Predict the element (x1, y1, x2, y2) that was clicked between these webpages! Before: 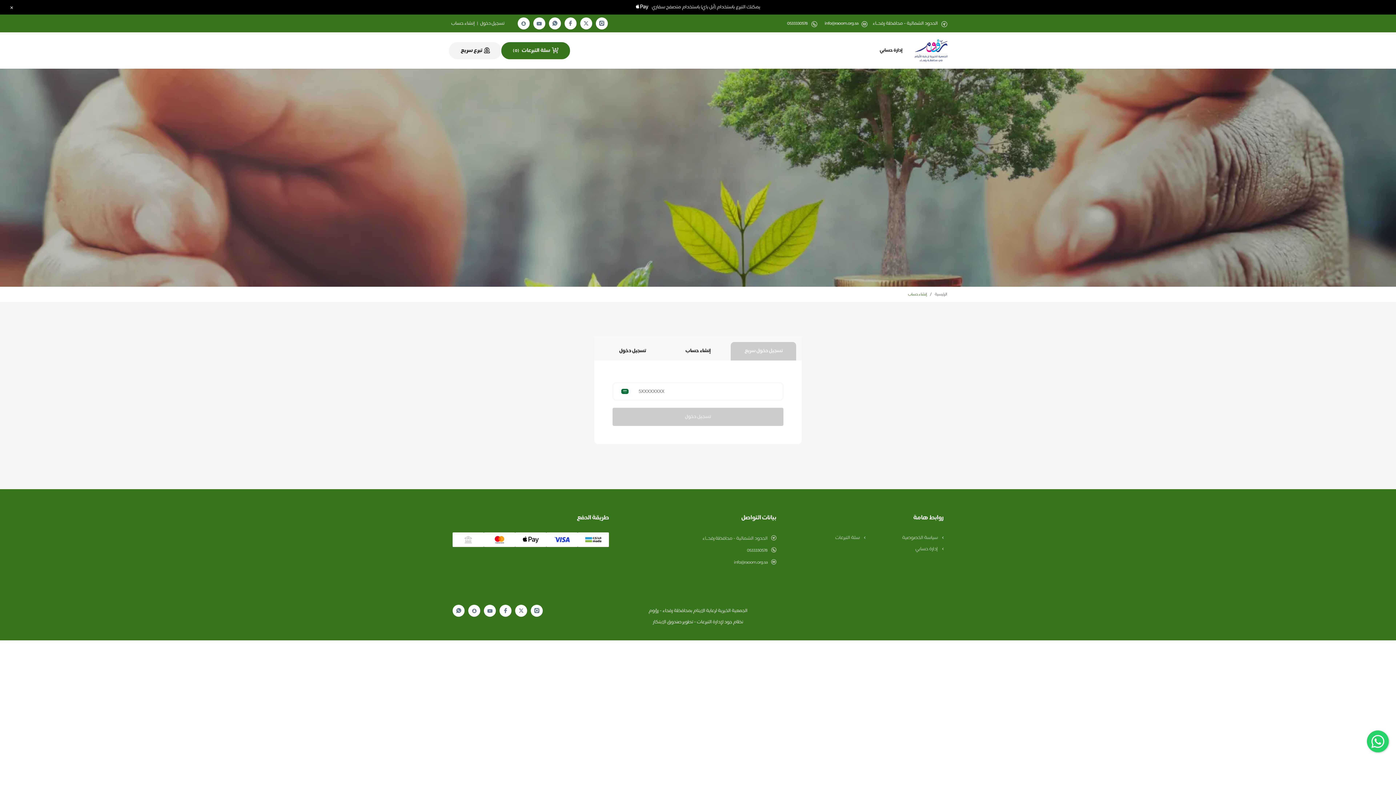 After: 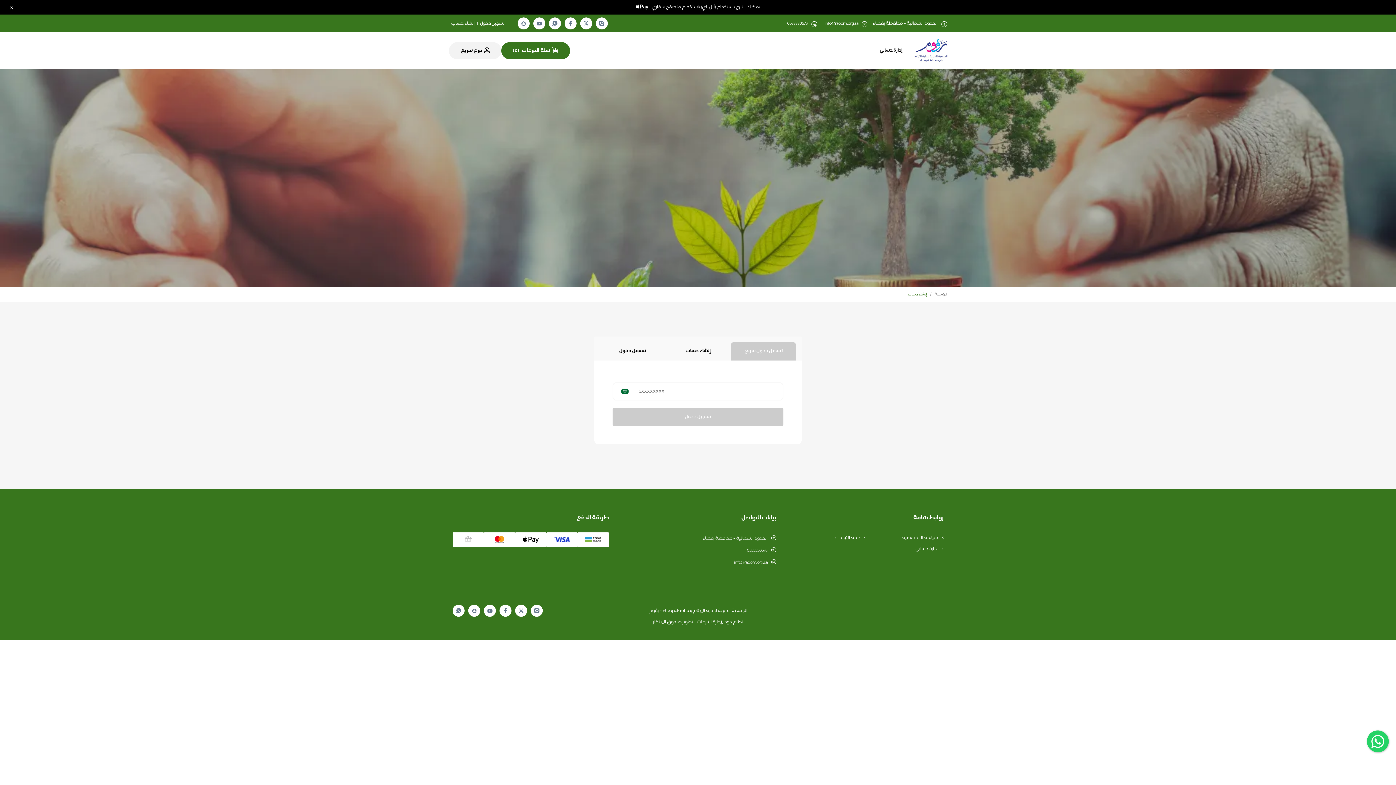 Action: label: تسجيل دخول سريع bbox: (730, 342, 796, 360)